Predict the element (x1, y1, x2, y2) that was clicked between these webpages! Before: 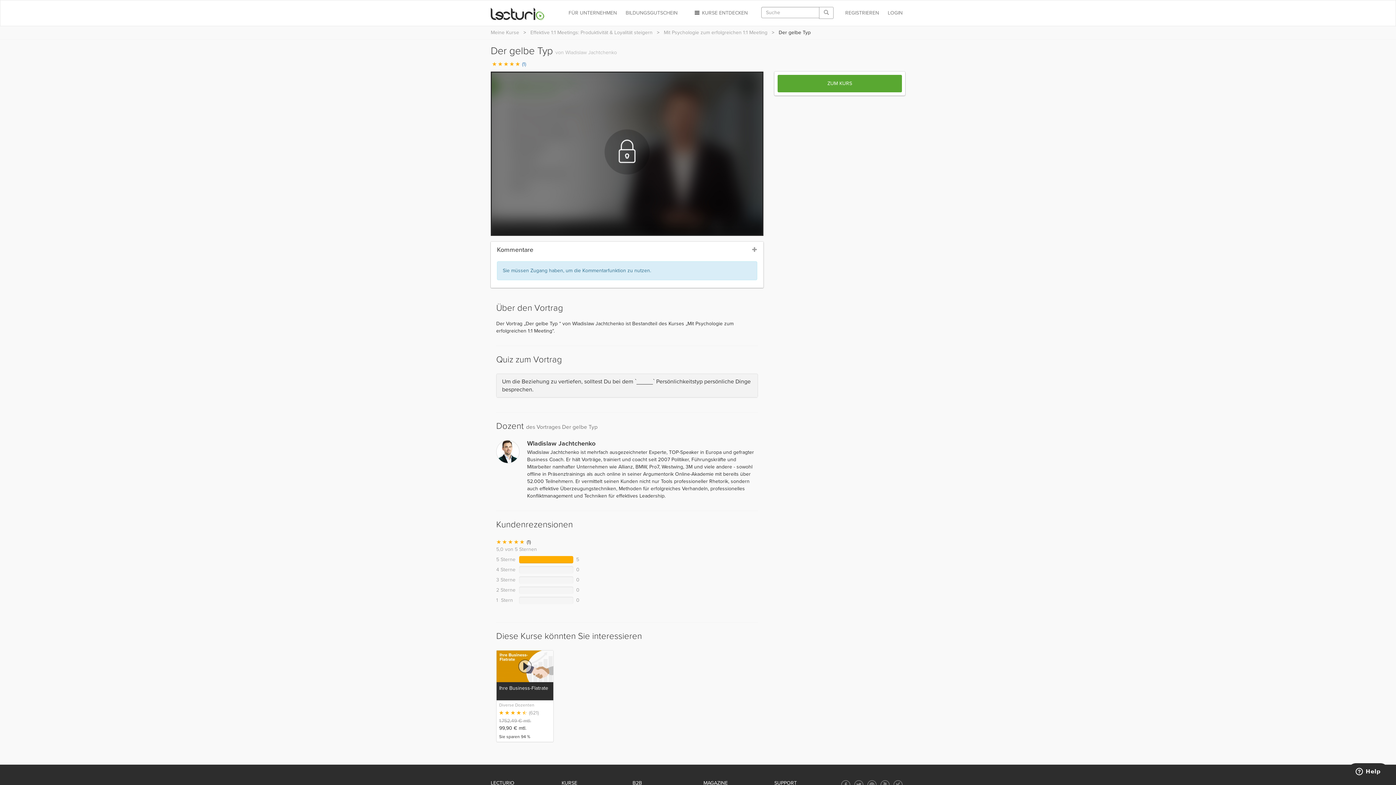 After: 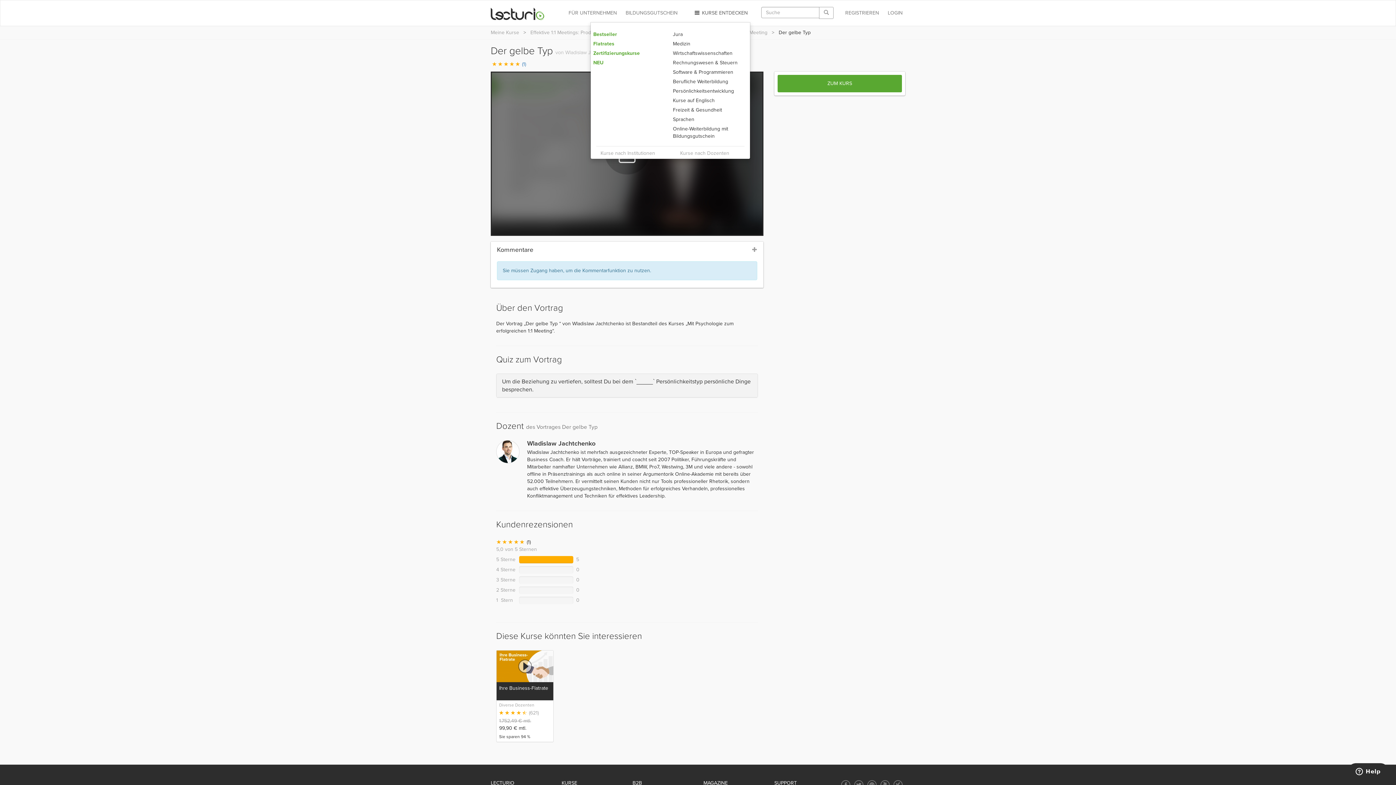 Action: label: KURSE ENTDECKEN bbox: (684, 4, 750, 22)